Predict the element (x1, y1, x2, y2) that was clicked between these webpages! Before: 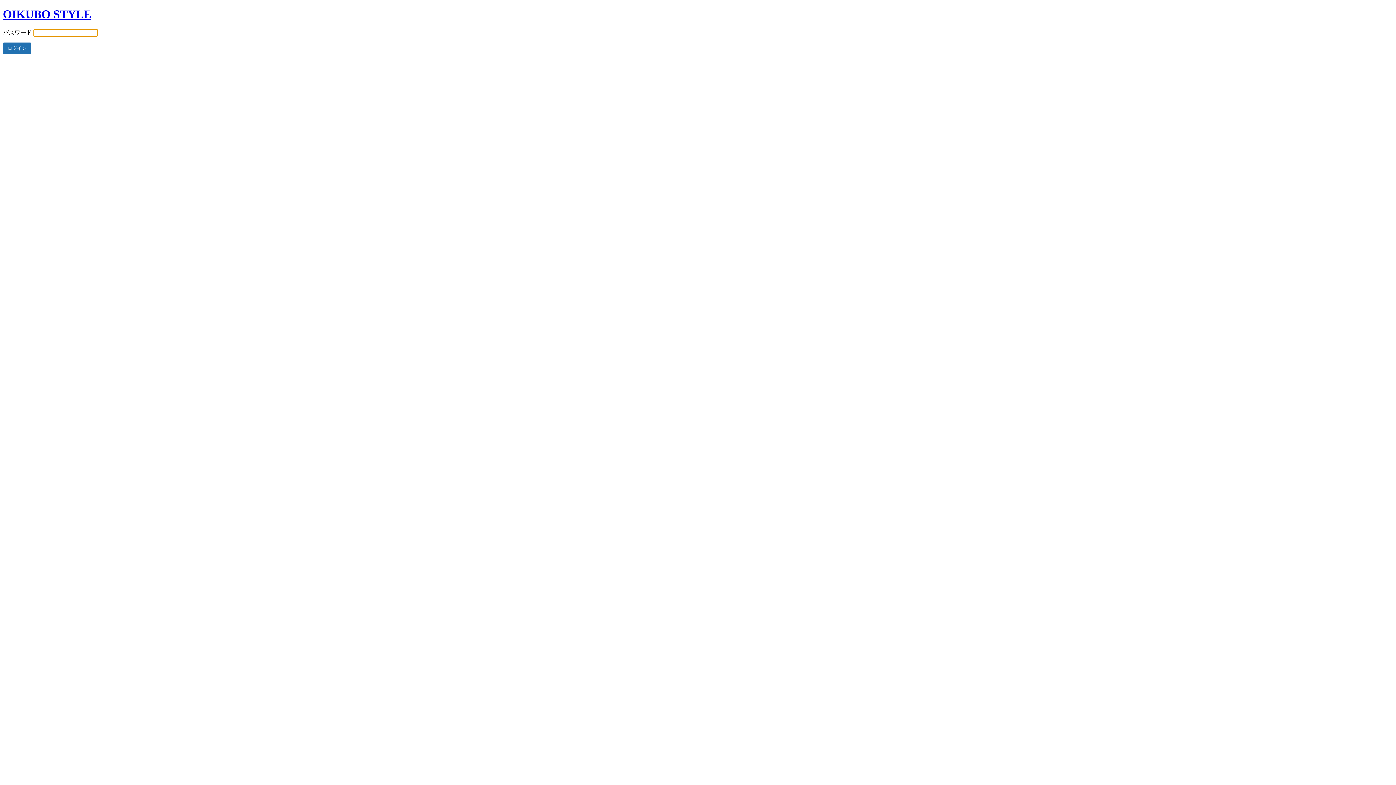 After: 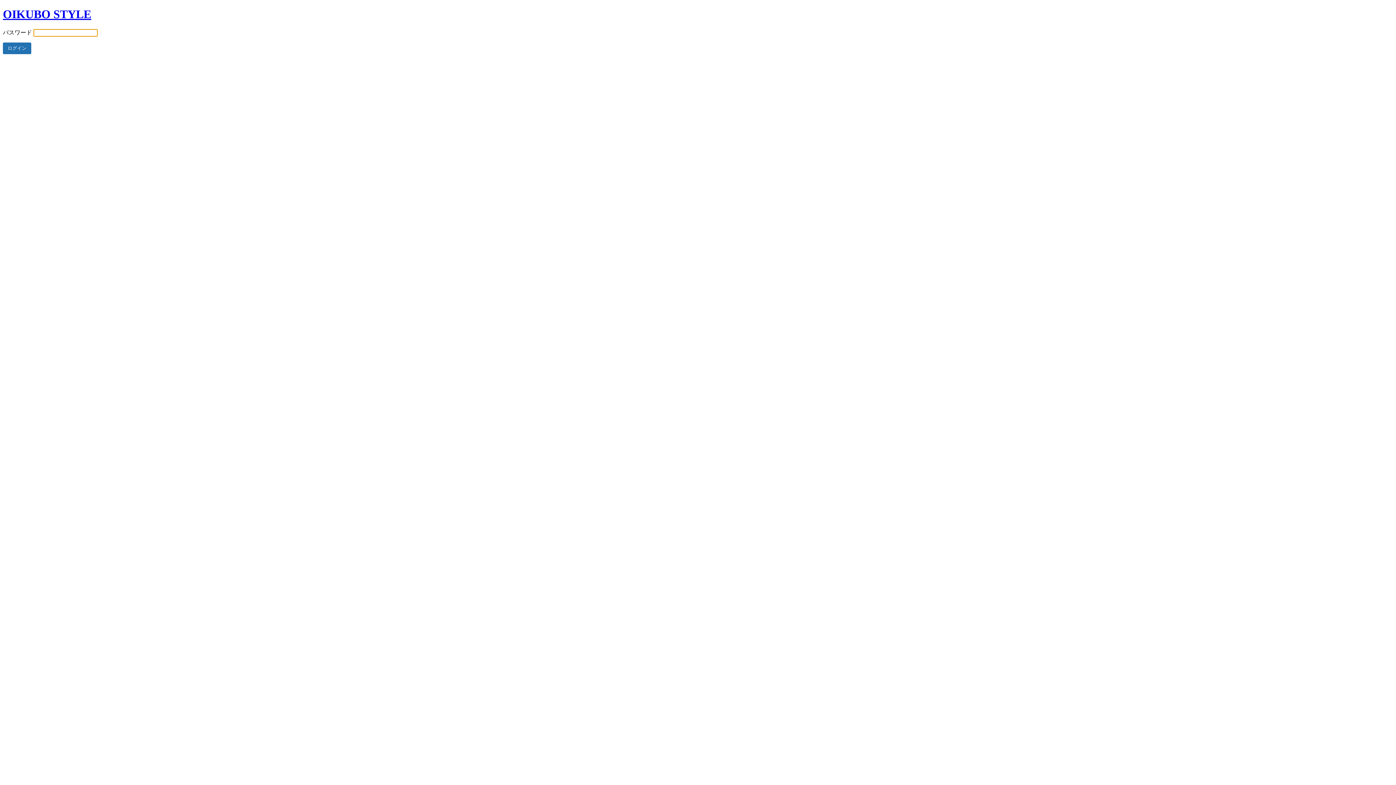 Action: bbox: (2, 7, 91, 20) label: OIKUBO STYLE